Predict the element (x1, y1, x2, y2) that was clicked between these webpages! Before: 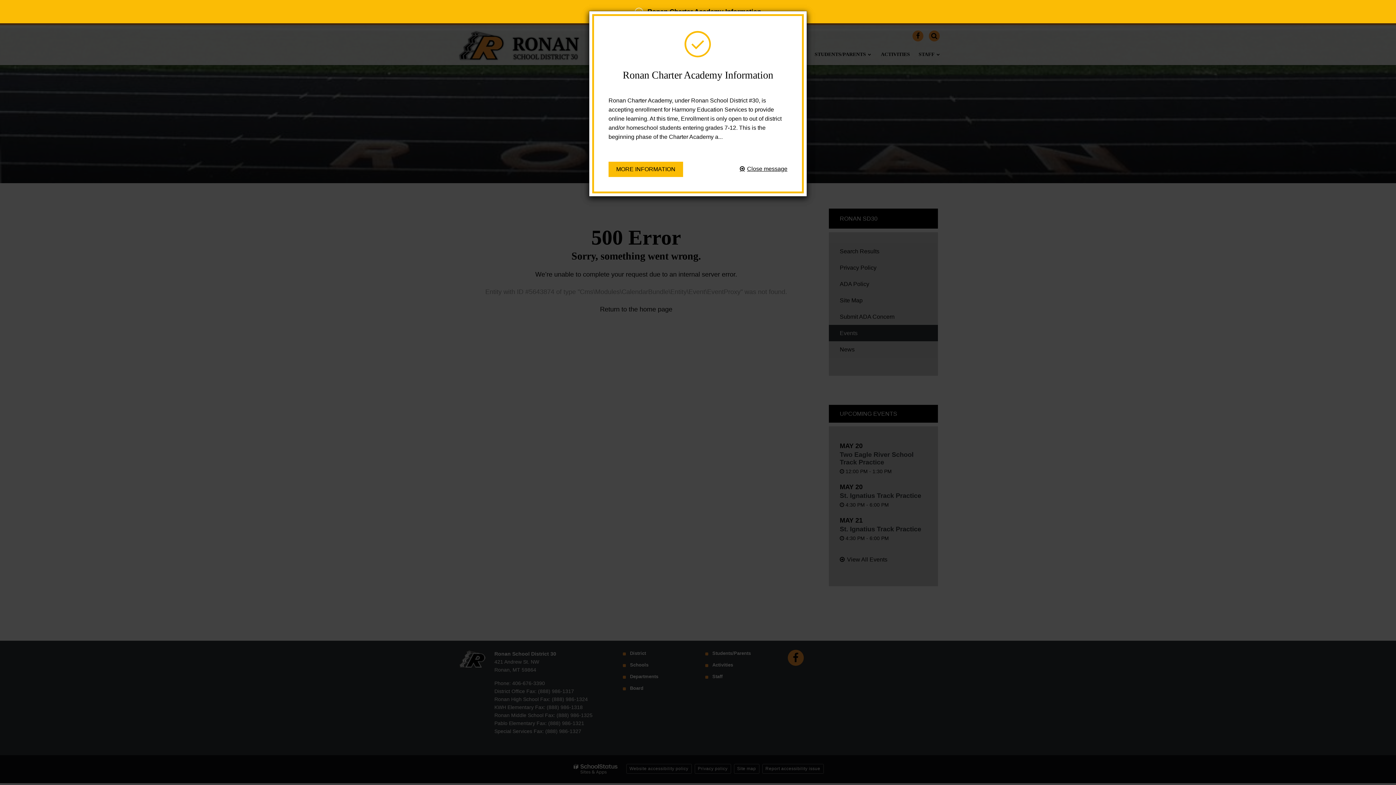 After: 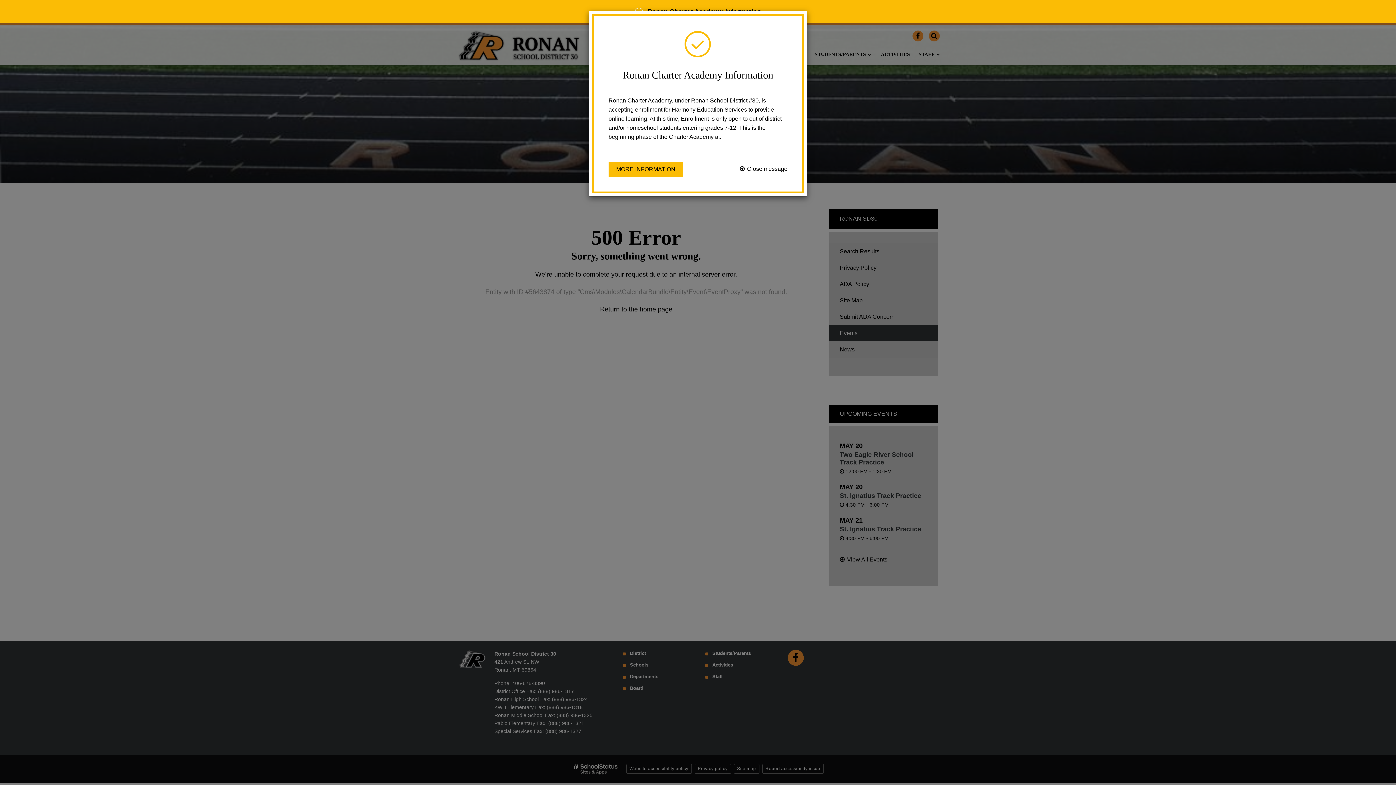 Action: bbox: (740, 161, 787, 177) label: Close message